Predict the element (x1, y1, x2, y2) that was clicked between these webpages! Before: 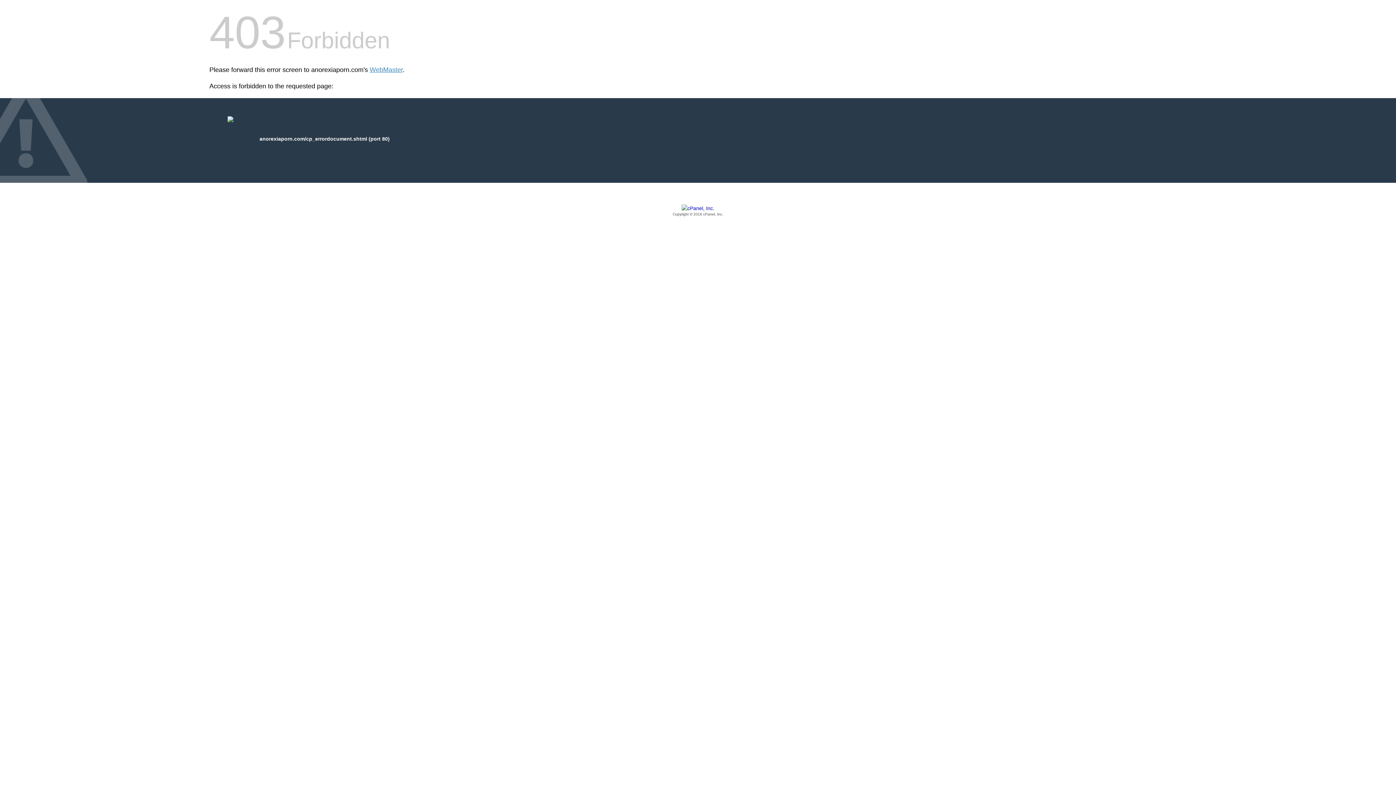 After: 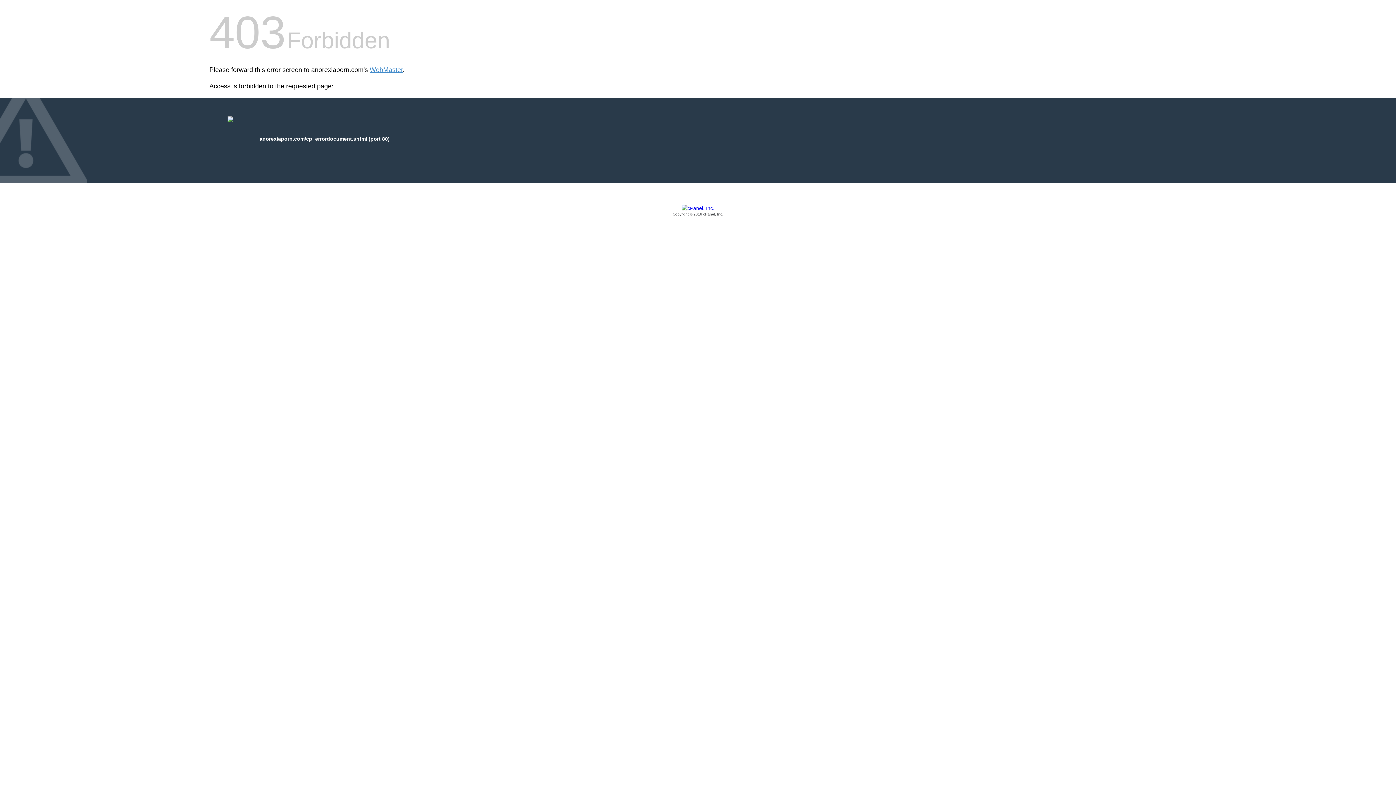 Action: label: Copyright © 2016 cPanel, Inc. bbox: (209, 205, 1186, 217)